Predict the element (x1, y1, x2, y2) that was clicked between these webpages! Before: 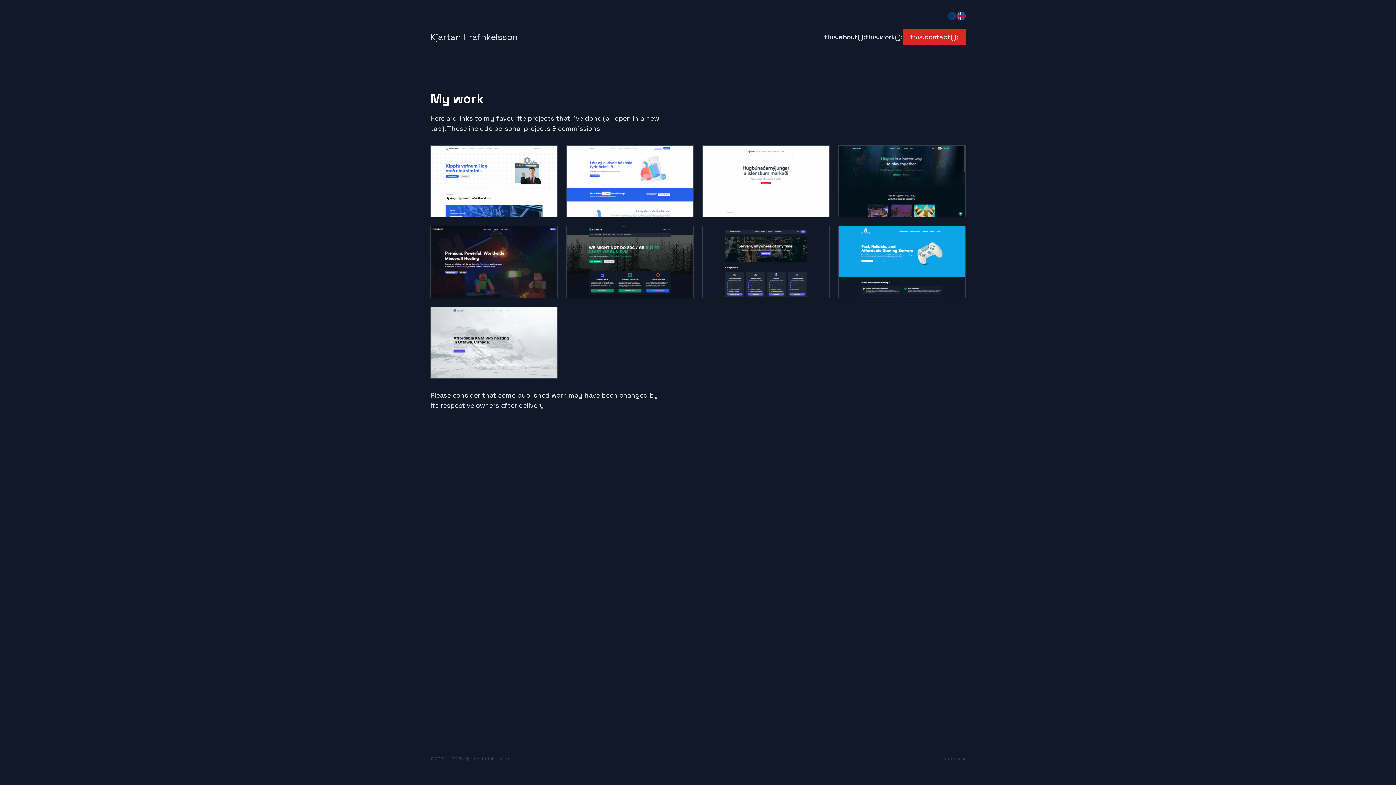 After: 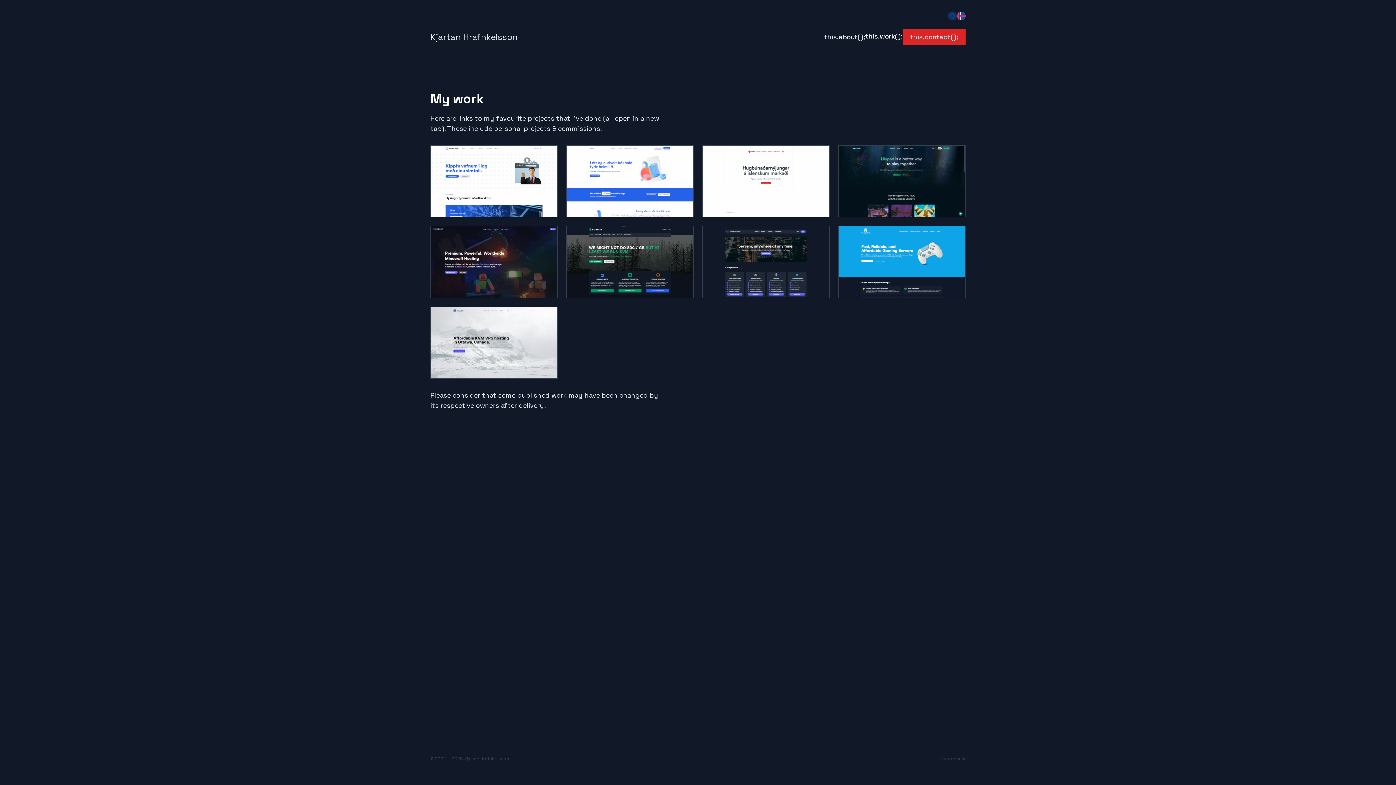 Action: label: this.work(); bbox: (865, 29, 902, 45)